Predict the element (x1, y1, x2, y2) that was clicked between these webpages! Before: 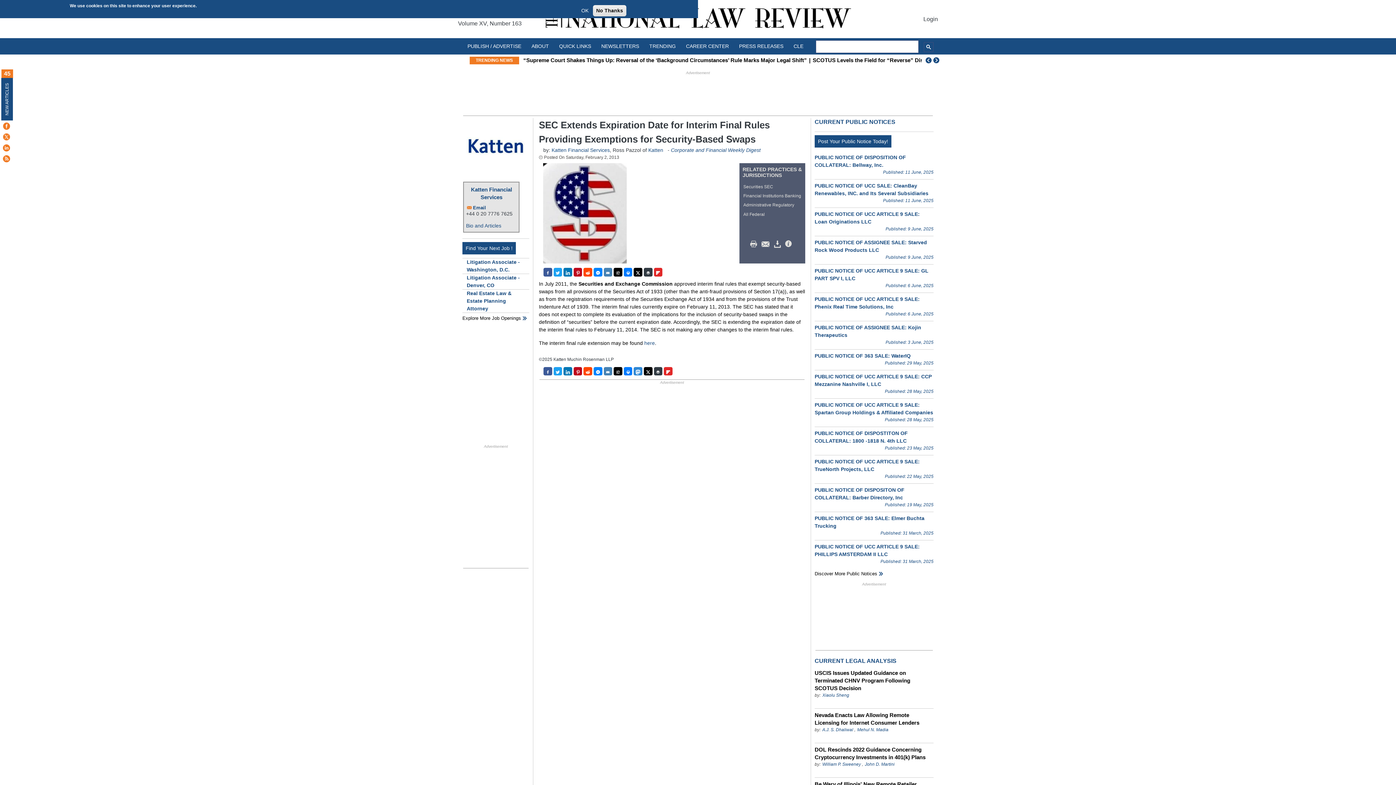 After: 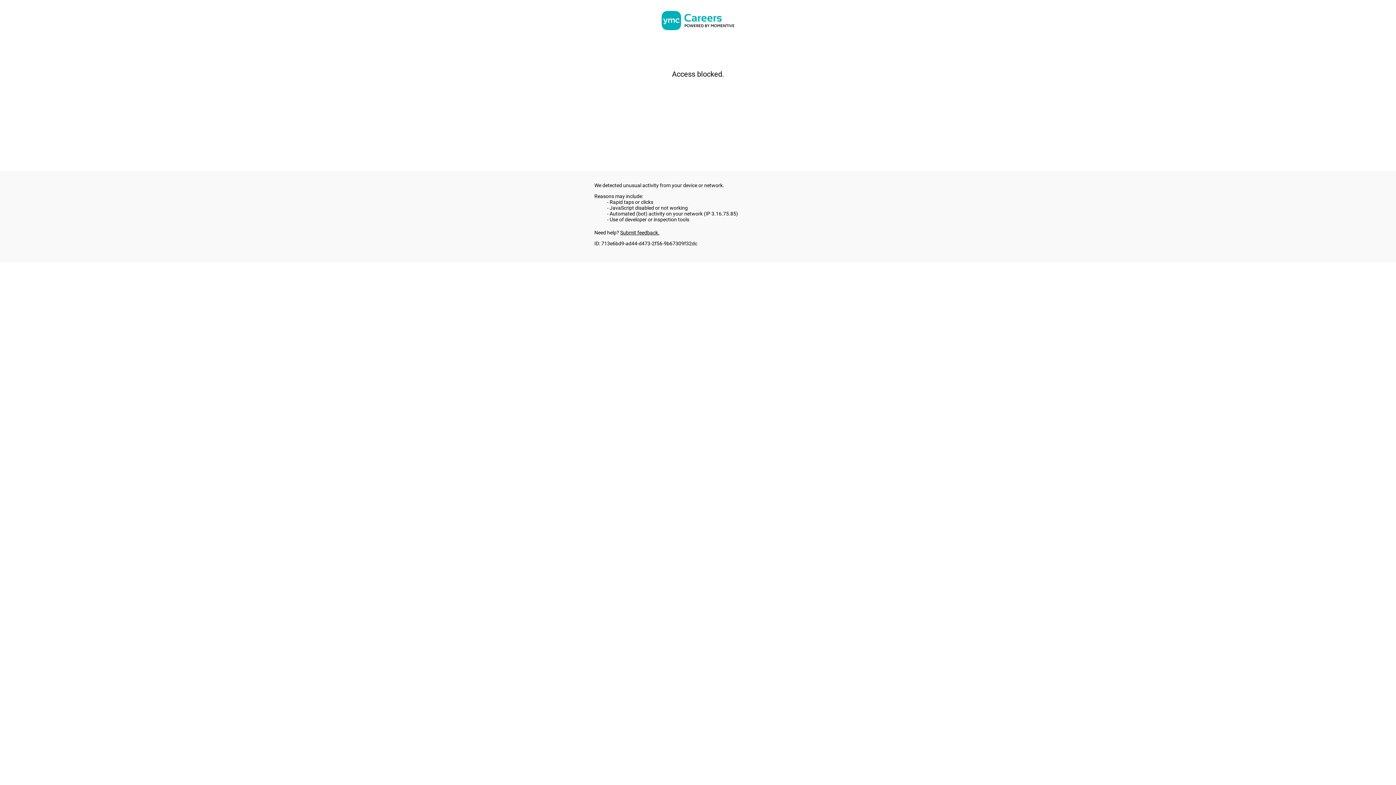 Action: label: CAREER CENTER bbox: (681, 40, 734, 52)